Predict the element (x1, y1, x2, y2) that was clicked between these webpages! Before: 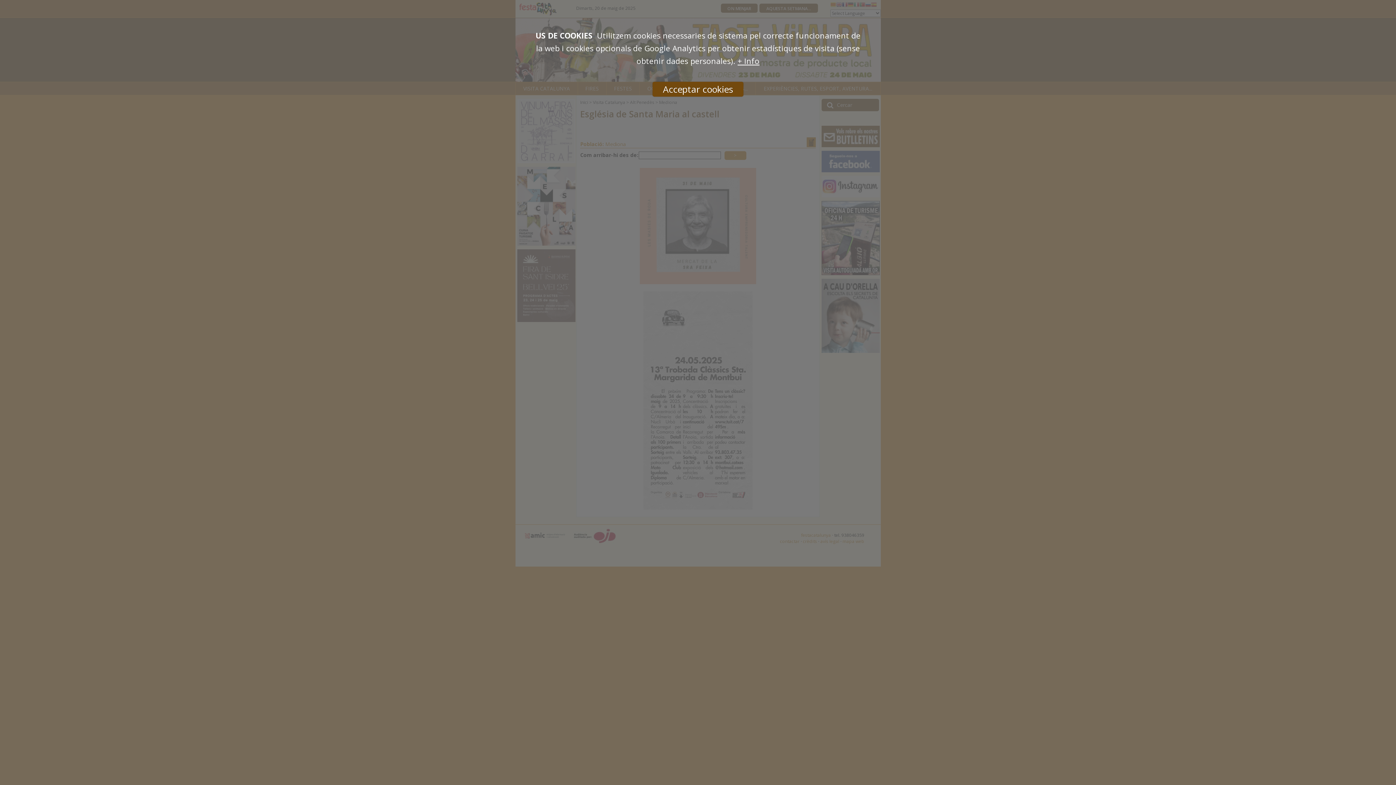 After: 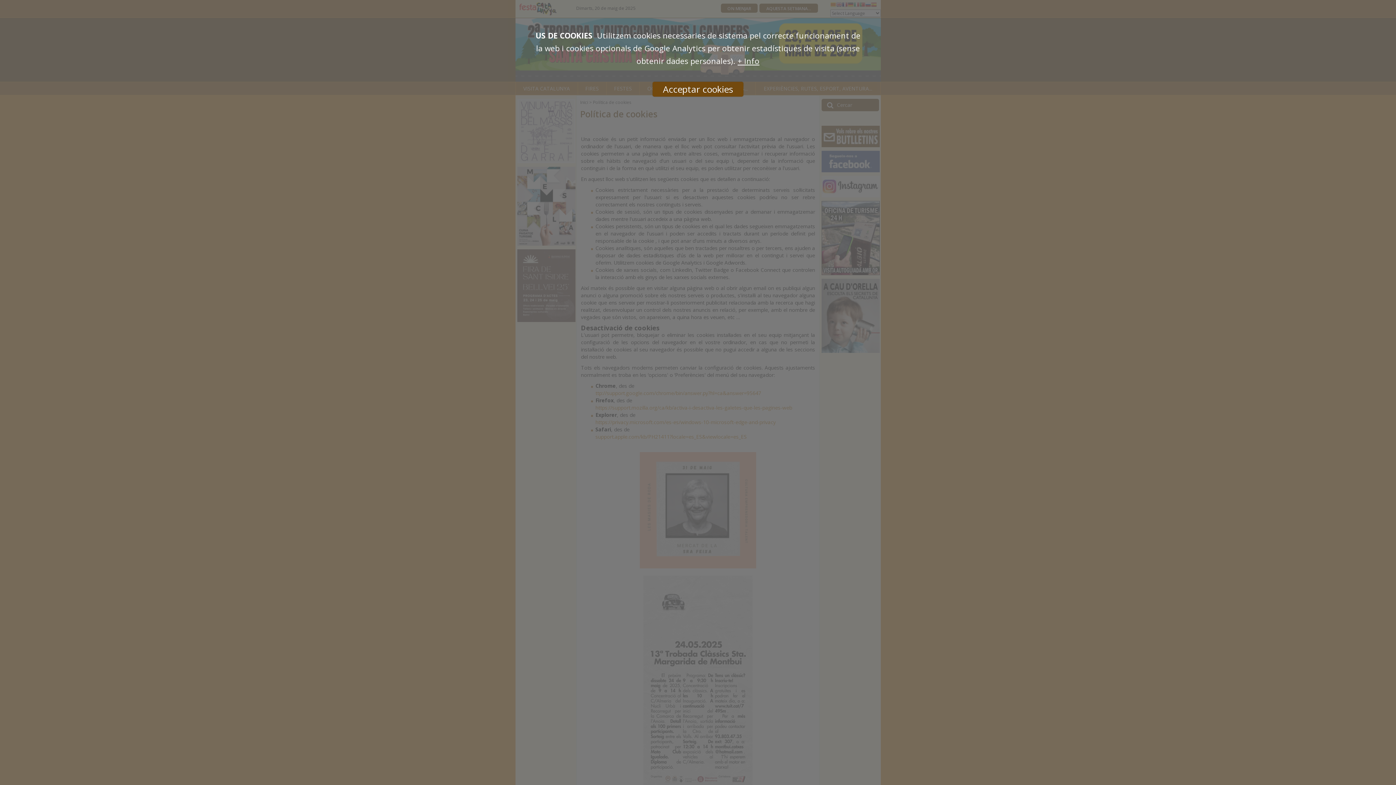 Action: bbox: (737, 55, 759, 66) label: + Info